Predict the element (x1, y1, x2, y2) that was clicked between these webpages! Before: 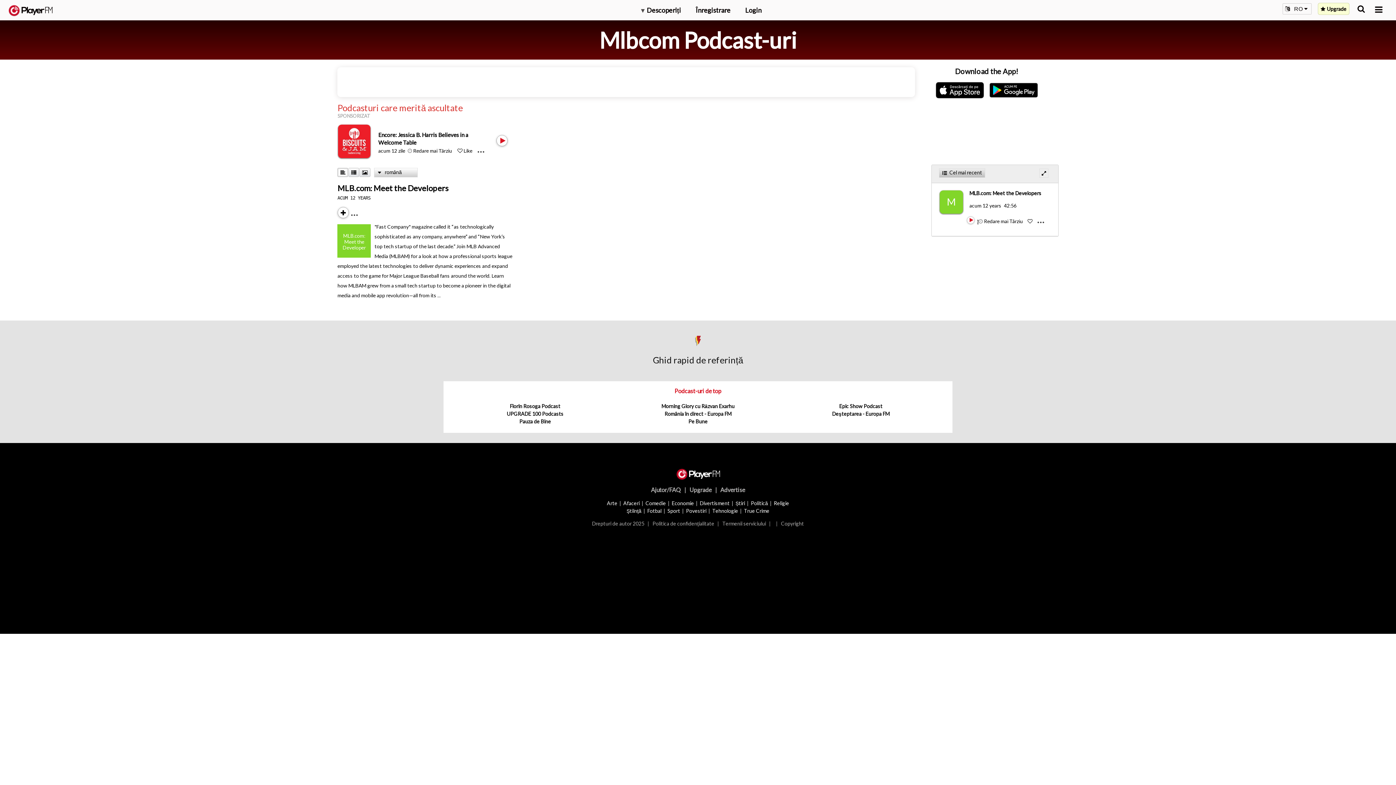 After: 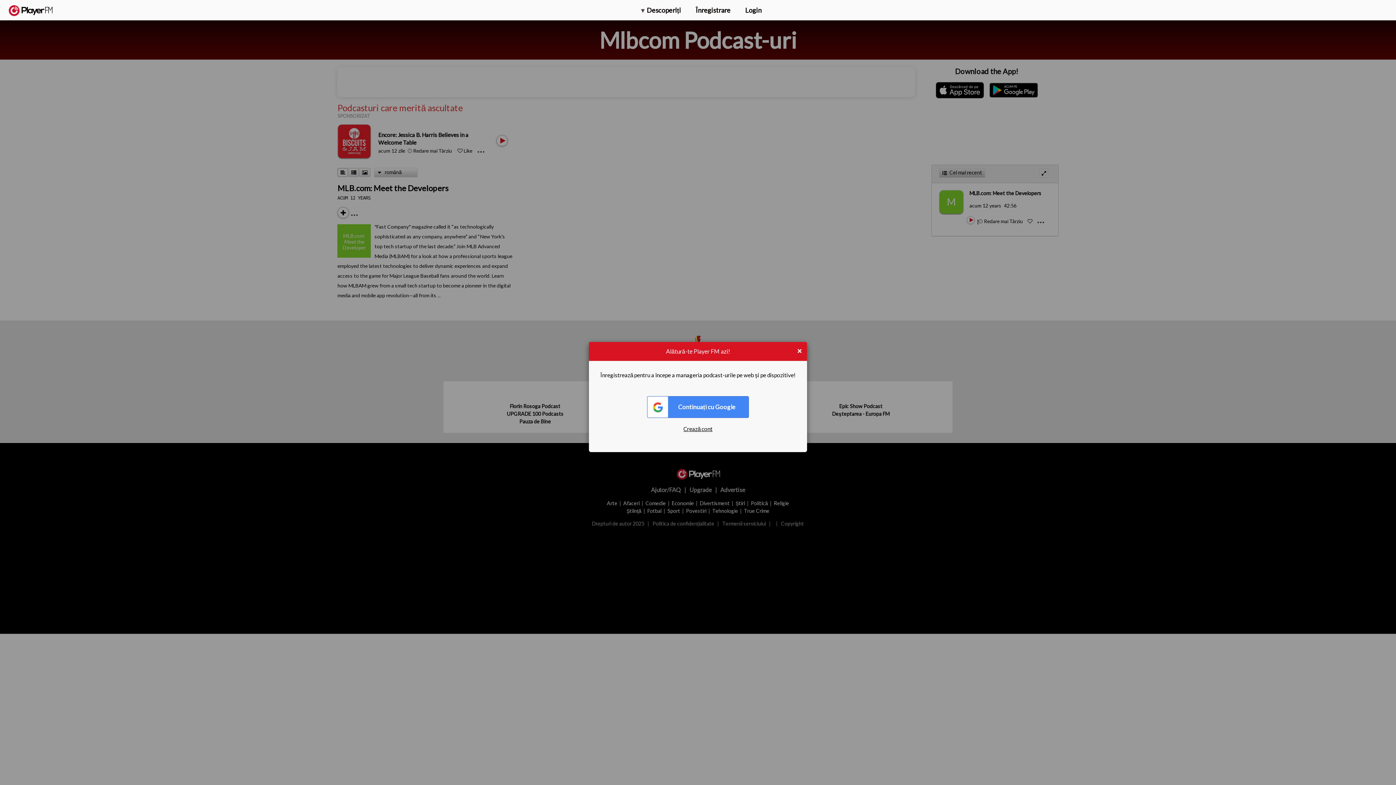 Action: label:  Redare mai Târziu bbox: (407, 147, 452, 153)